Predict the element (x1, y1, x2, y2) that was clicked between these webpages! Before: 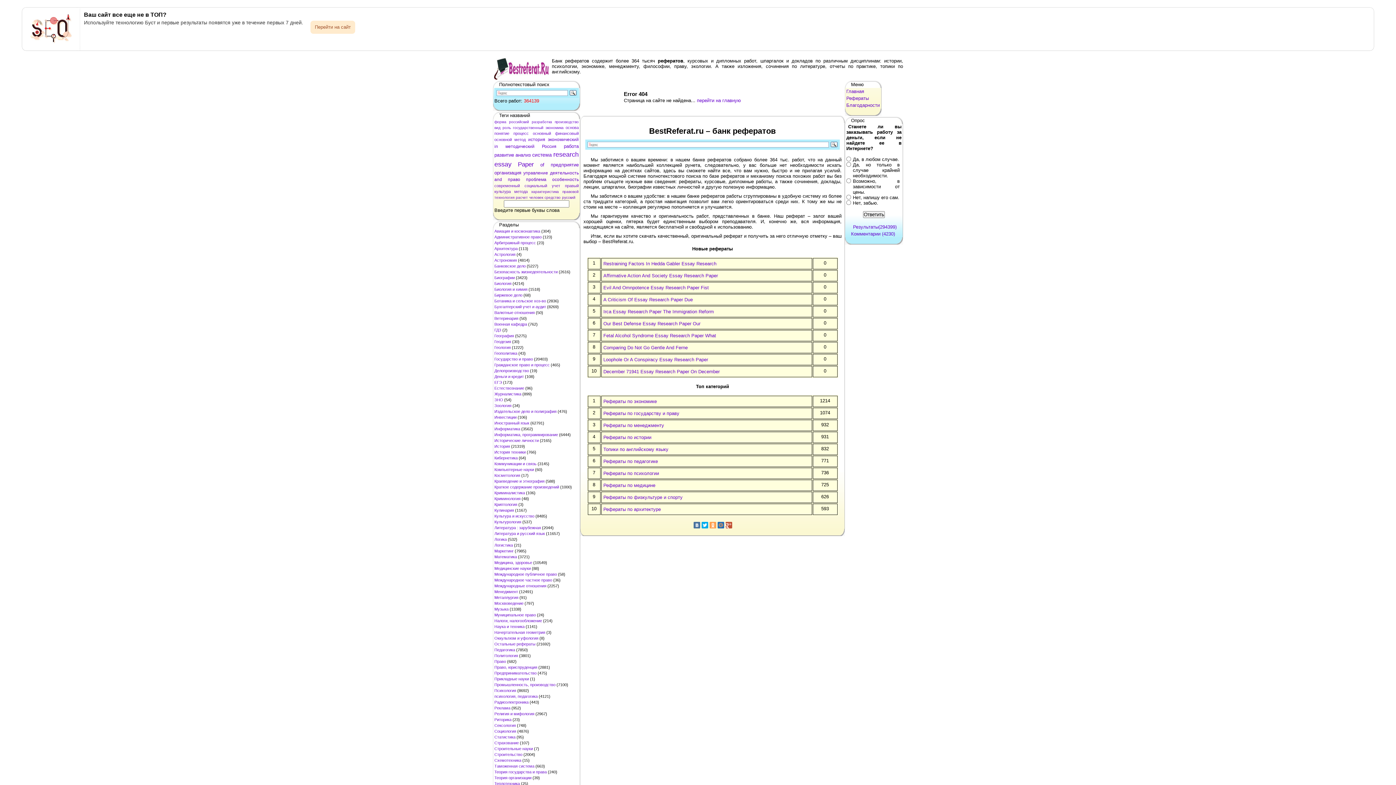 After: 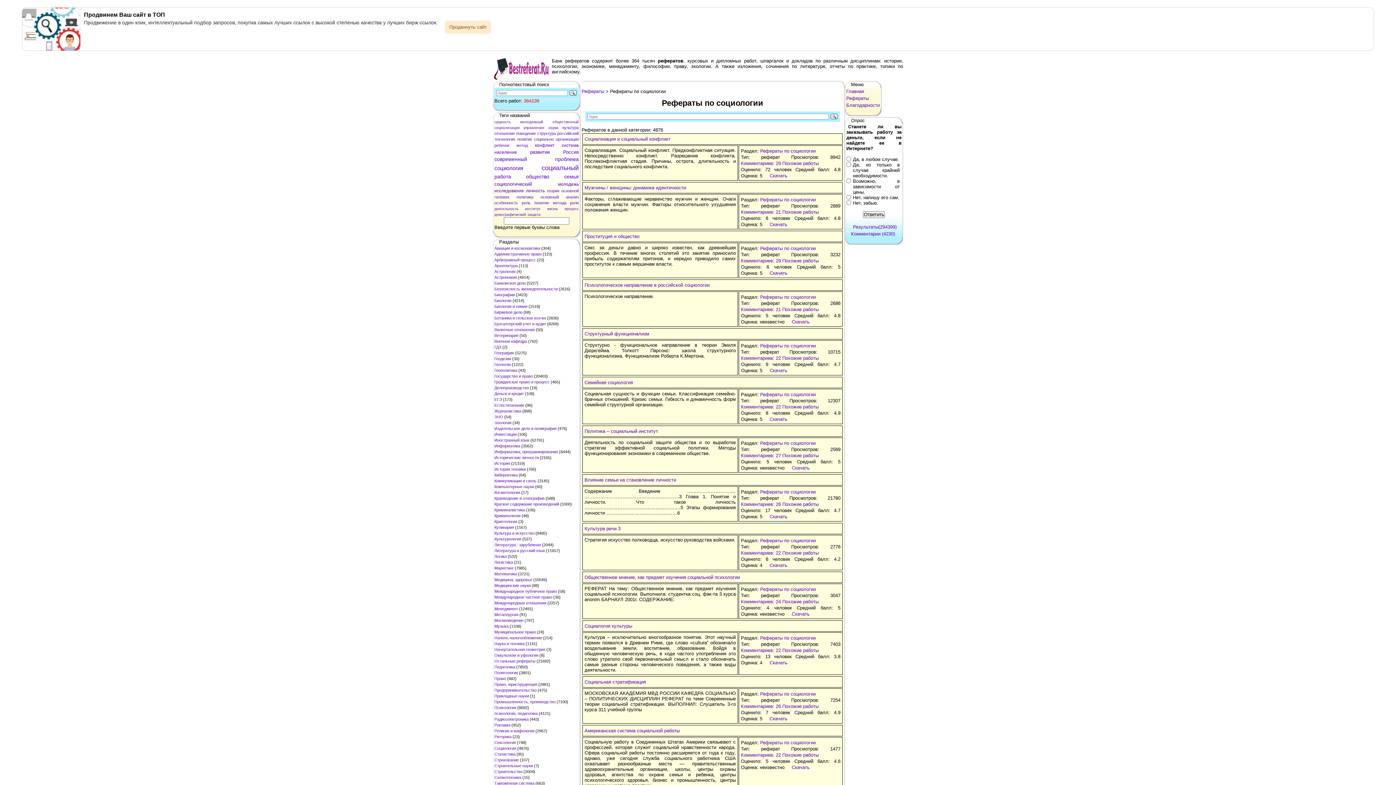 Action: bbox: (494, 729, 516, 733) label: Социология